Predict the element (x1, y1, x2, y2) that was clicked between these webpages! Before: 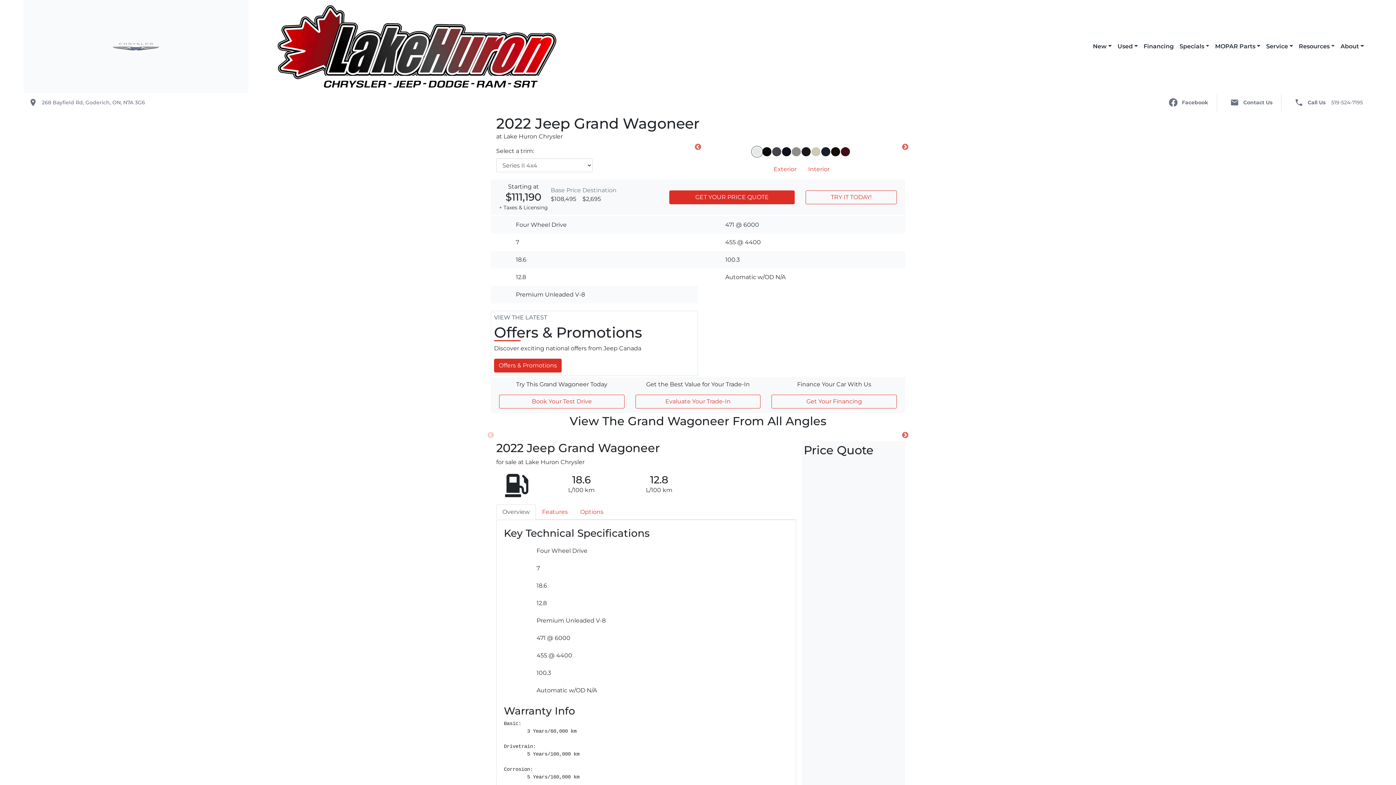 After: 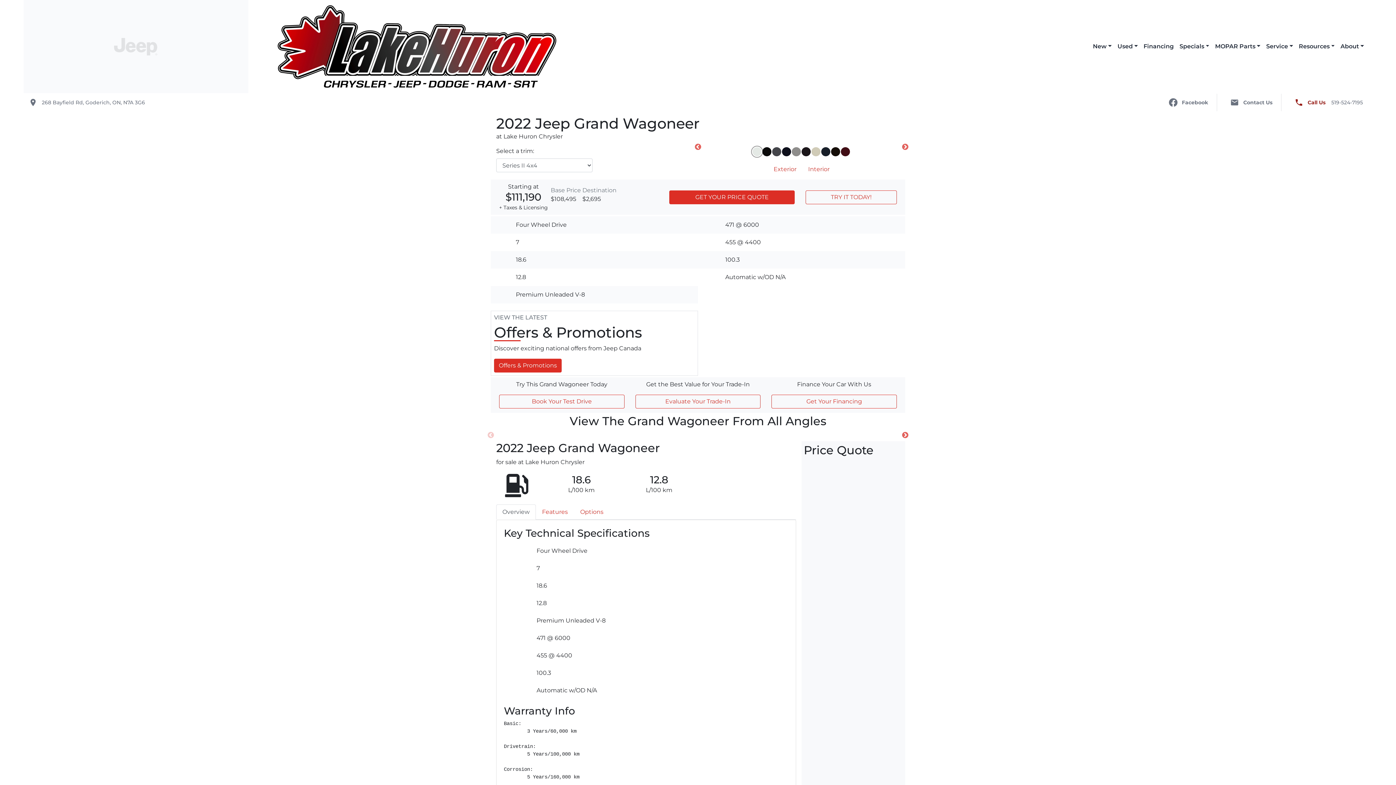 Action: bbox: (1281, 93, 1372, 111) label: phone
Call Us
519-524-7195